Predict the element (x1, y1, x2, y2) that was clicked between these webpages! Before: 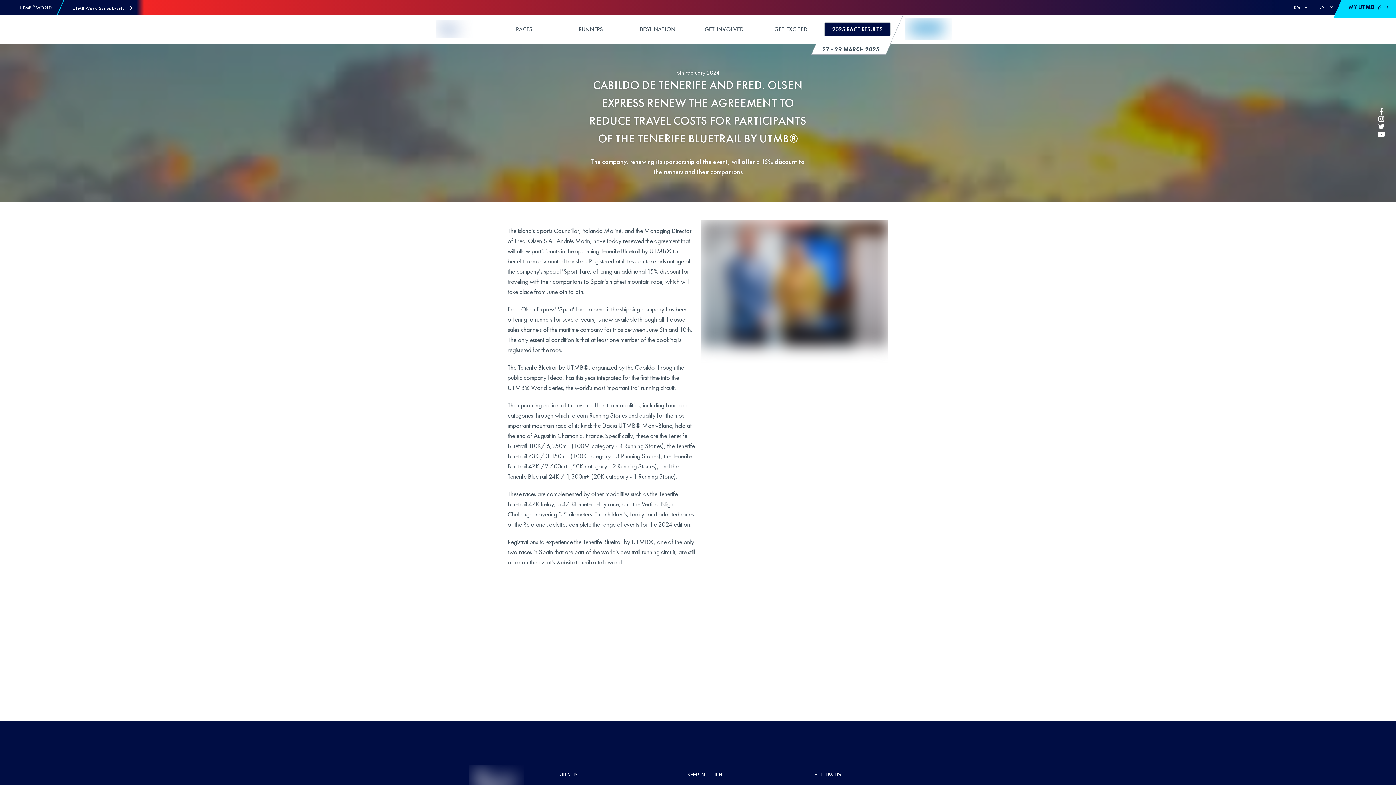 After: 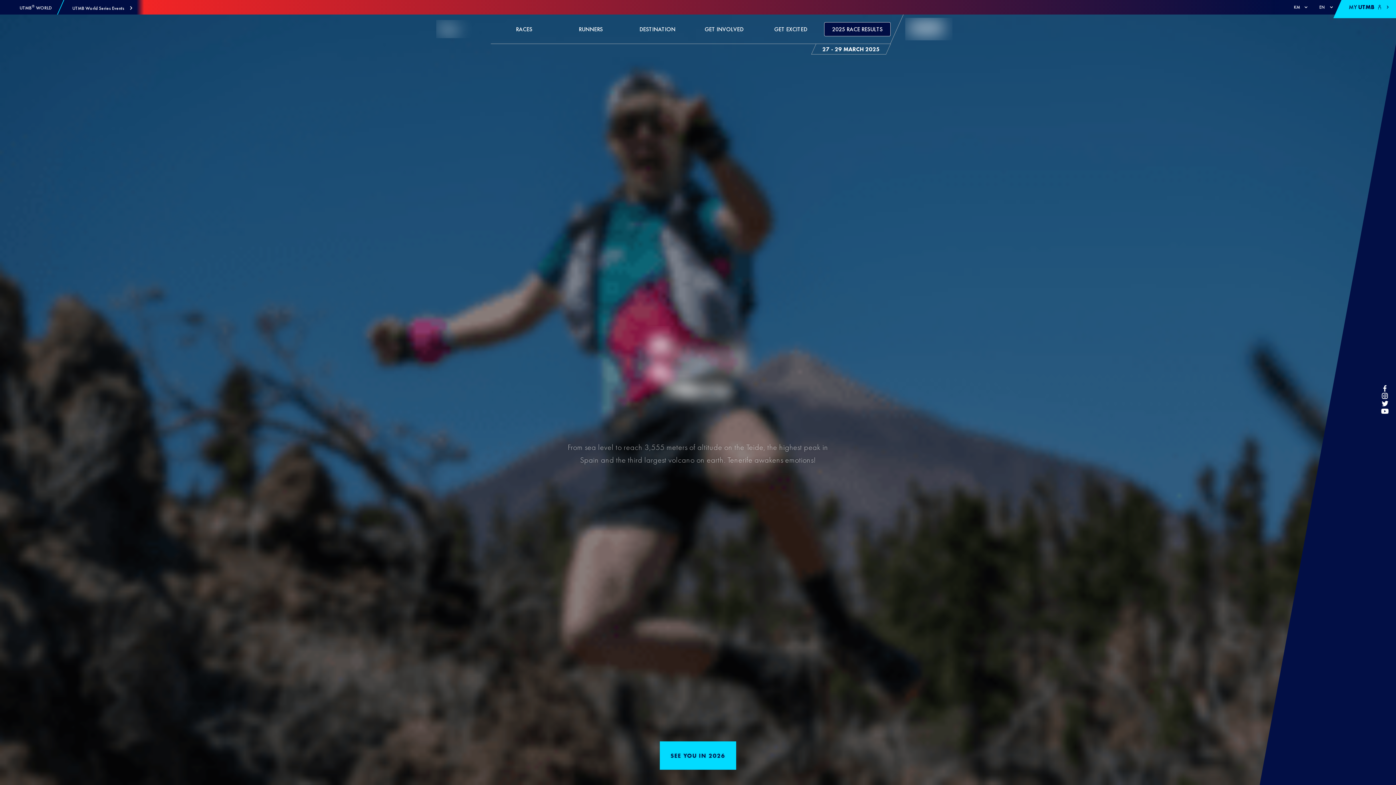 Action: bbox: (436, 20, 472, 38)